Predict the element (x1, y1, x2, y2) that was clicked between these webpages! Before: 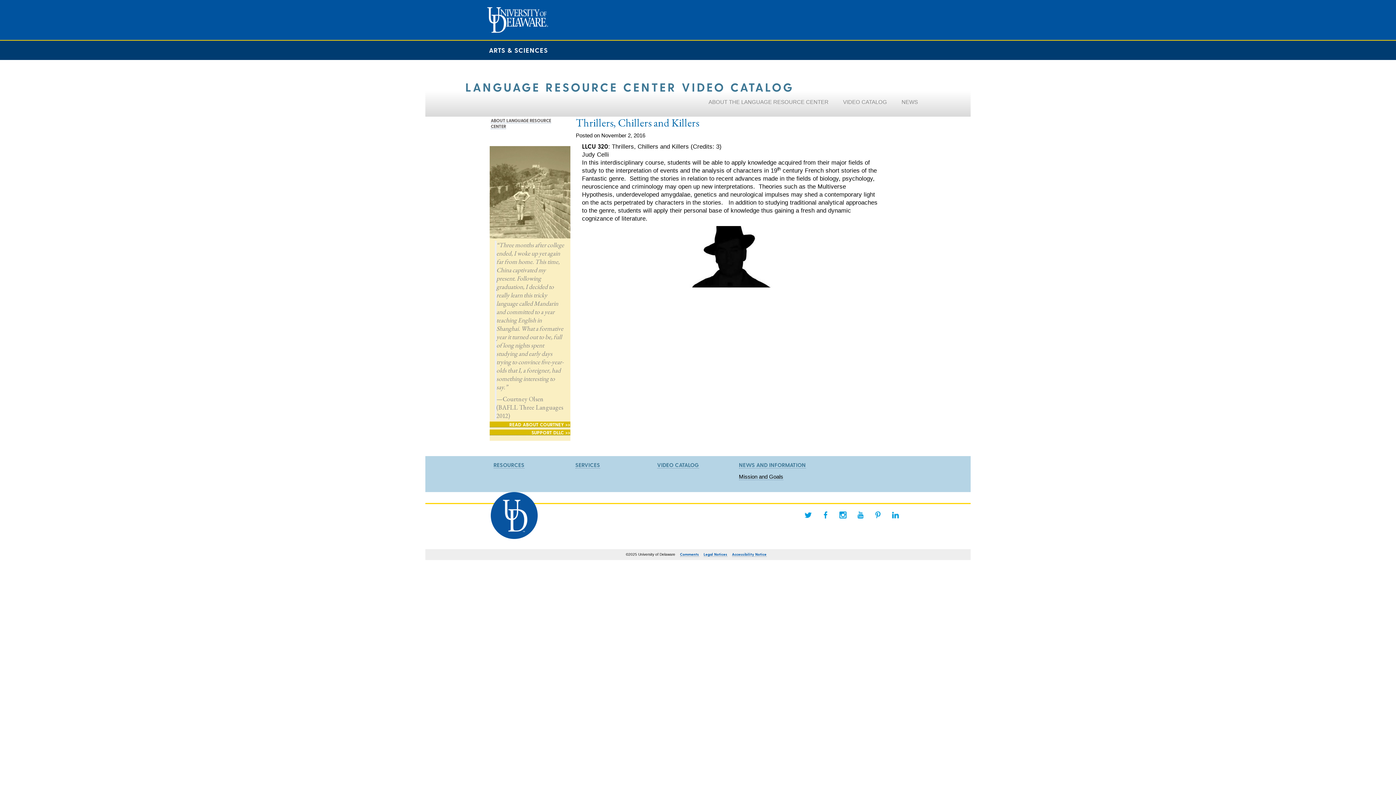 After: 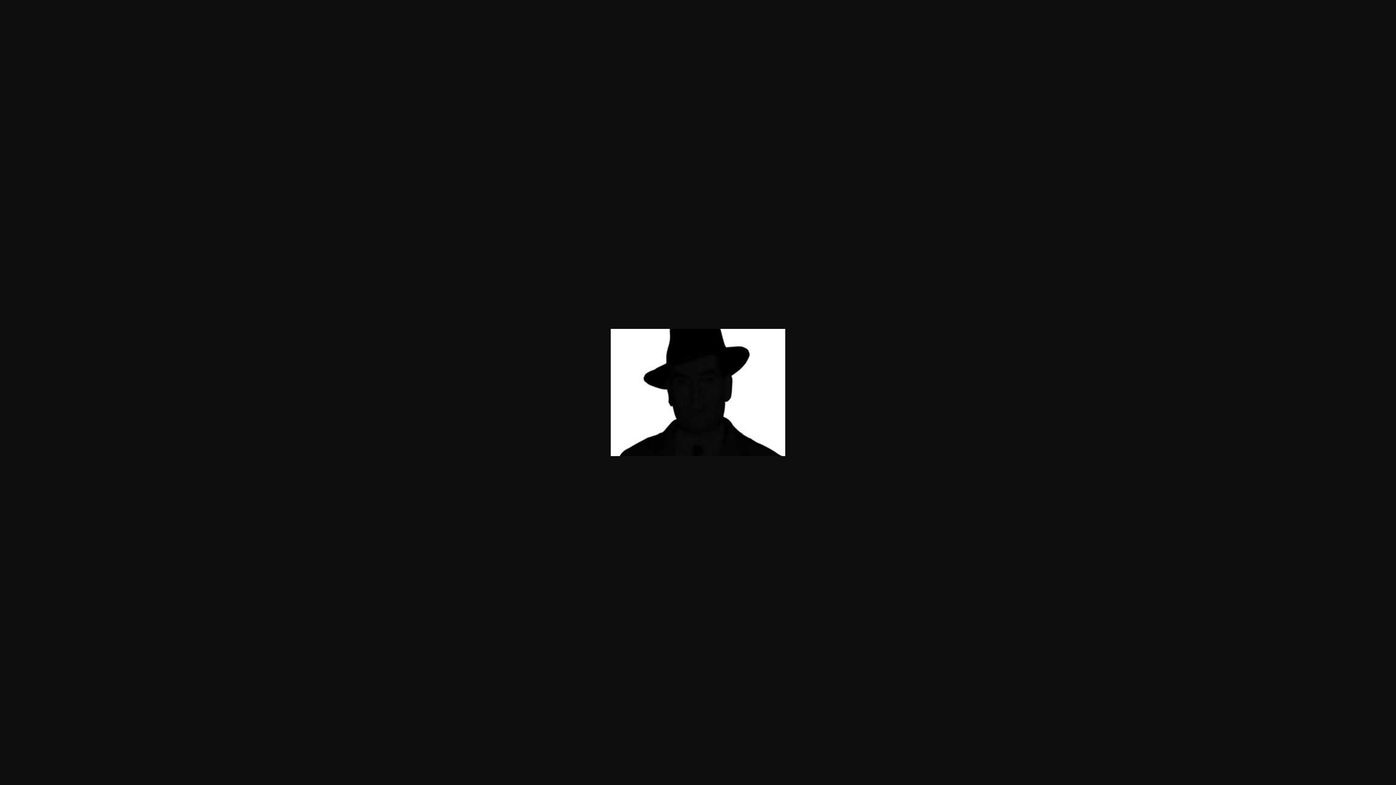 Action: bbox: (582, 226, 878, 287)